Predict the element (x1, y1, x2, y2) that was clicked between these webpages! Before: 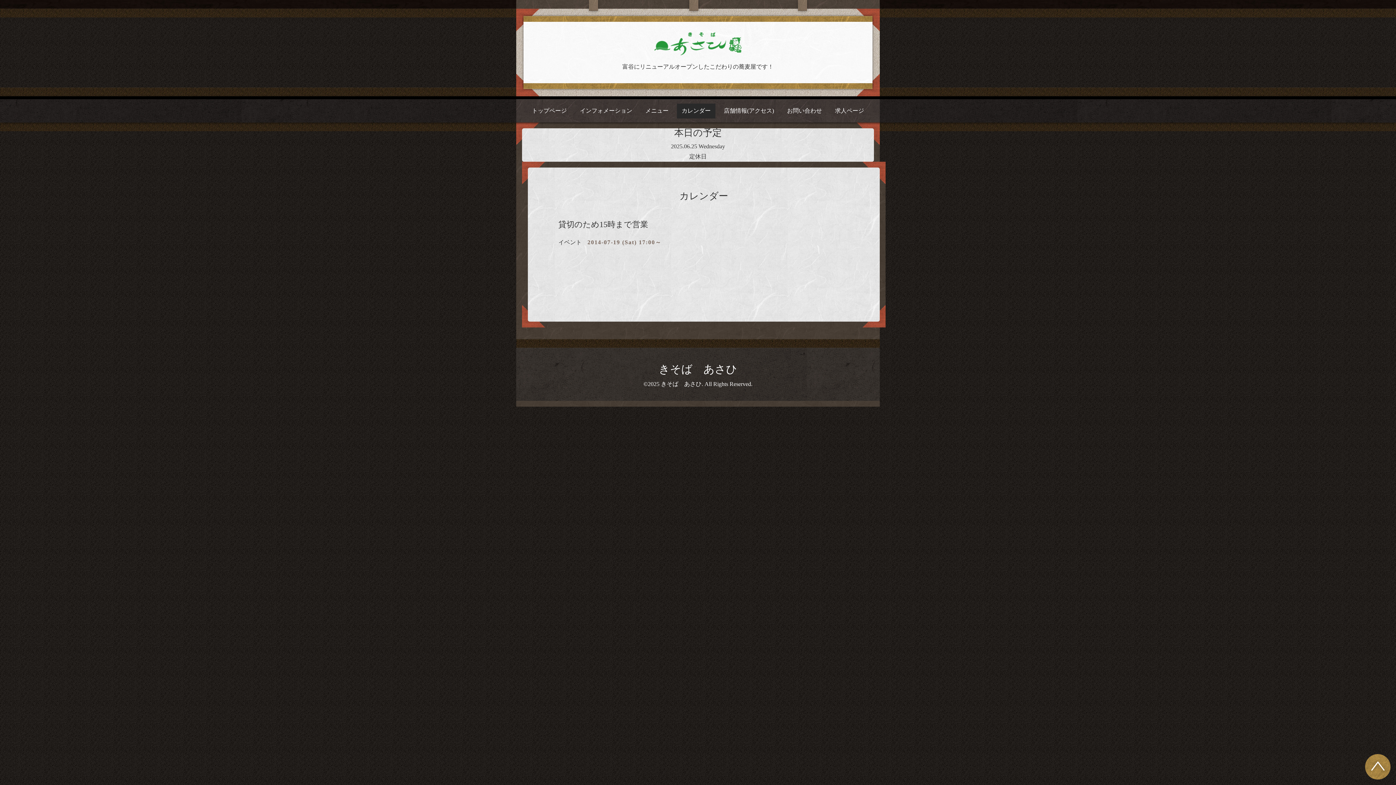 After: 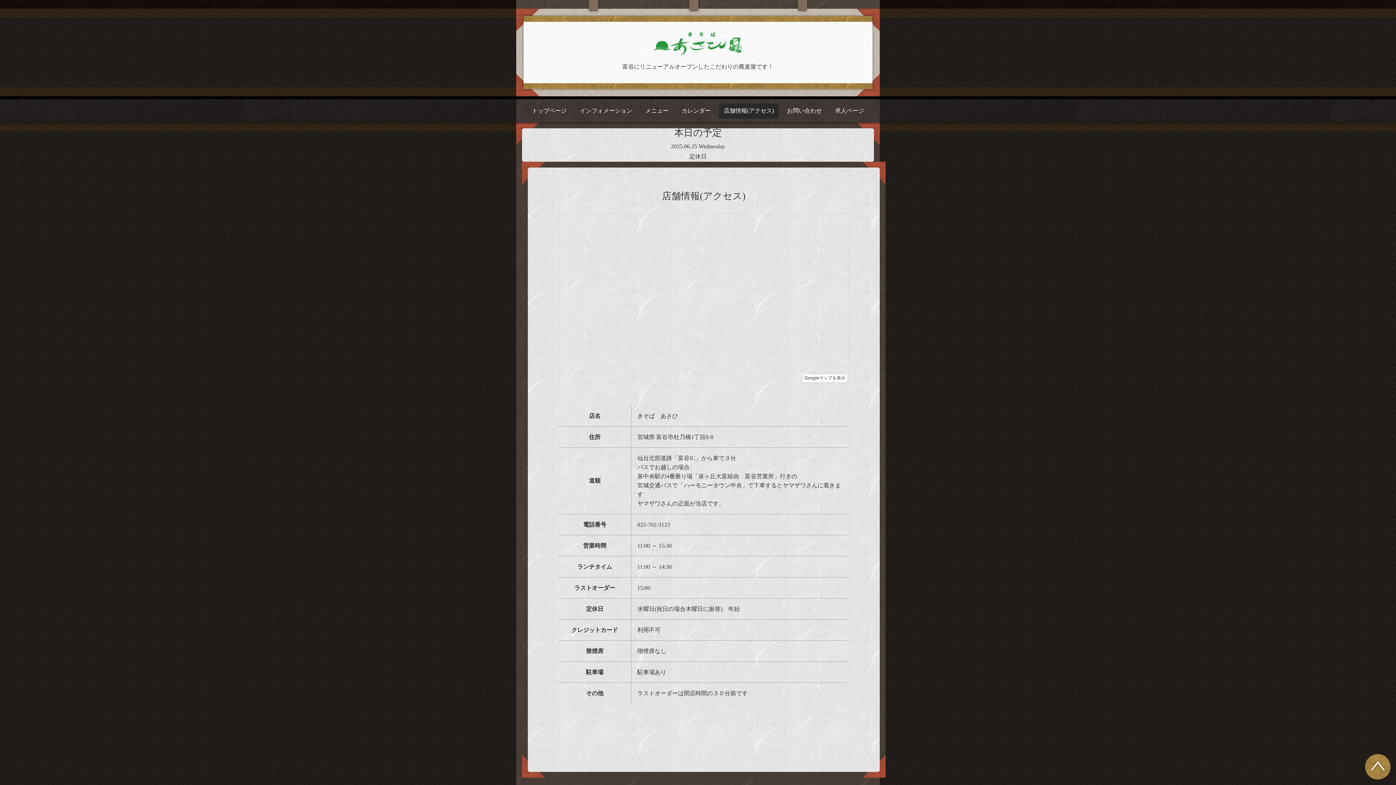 Action: bbox: (719, 103, 778, 118) label: 店舗情報(アクセス)